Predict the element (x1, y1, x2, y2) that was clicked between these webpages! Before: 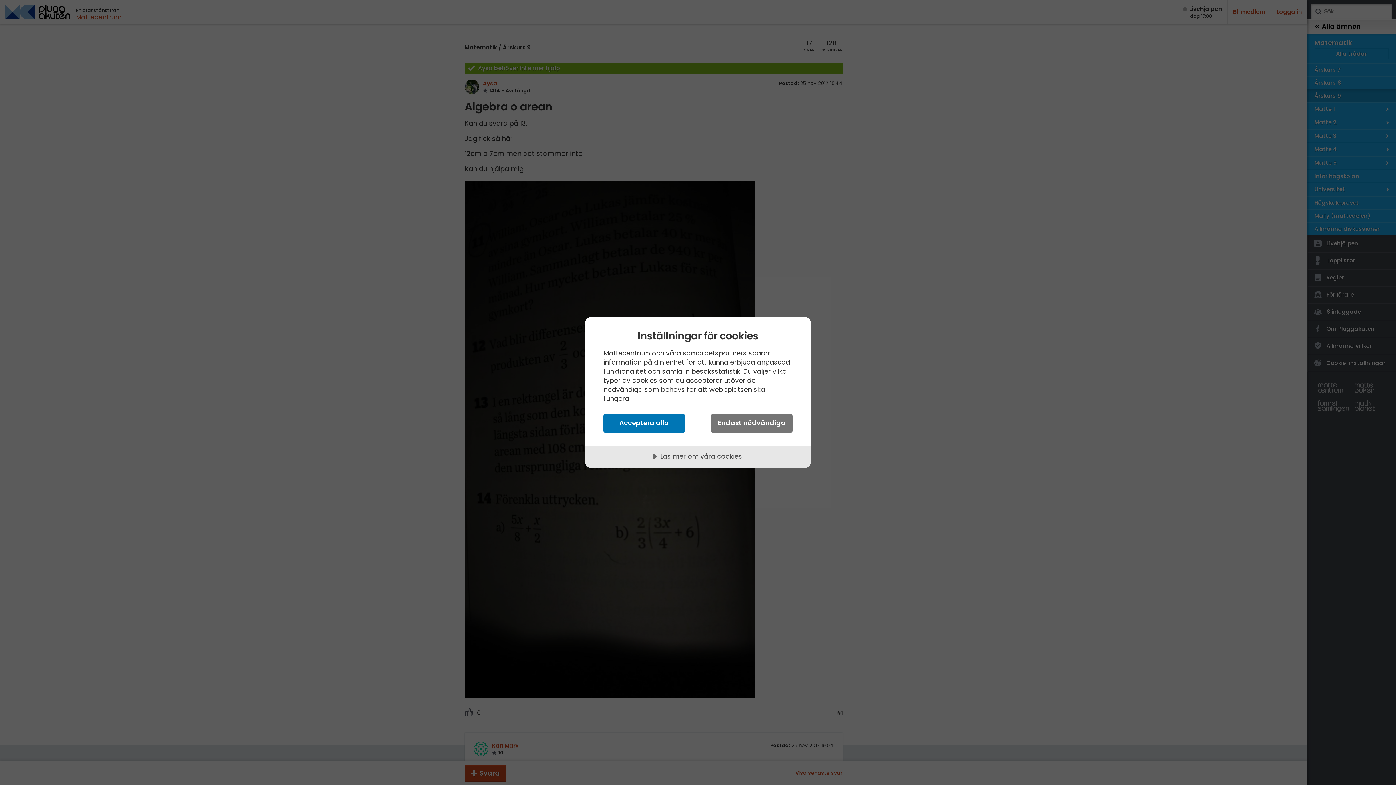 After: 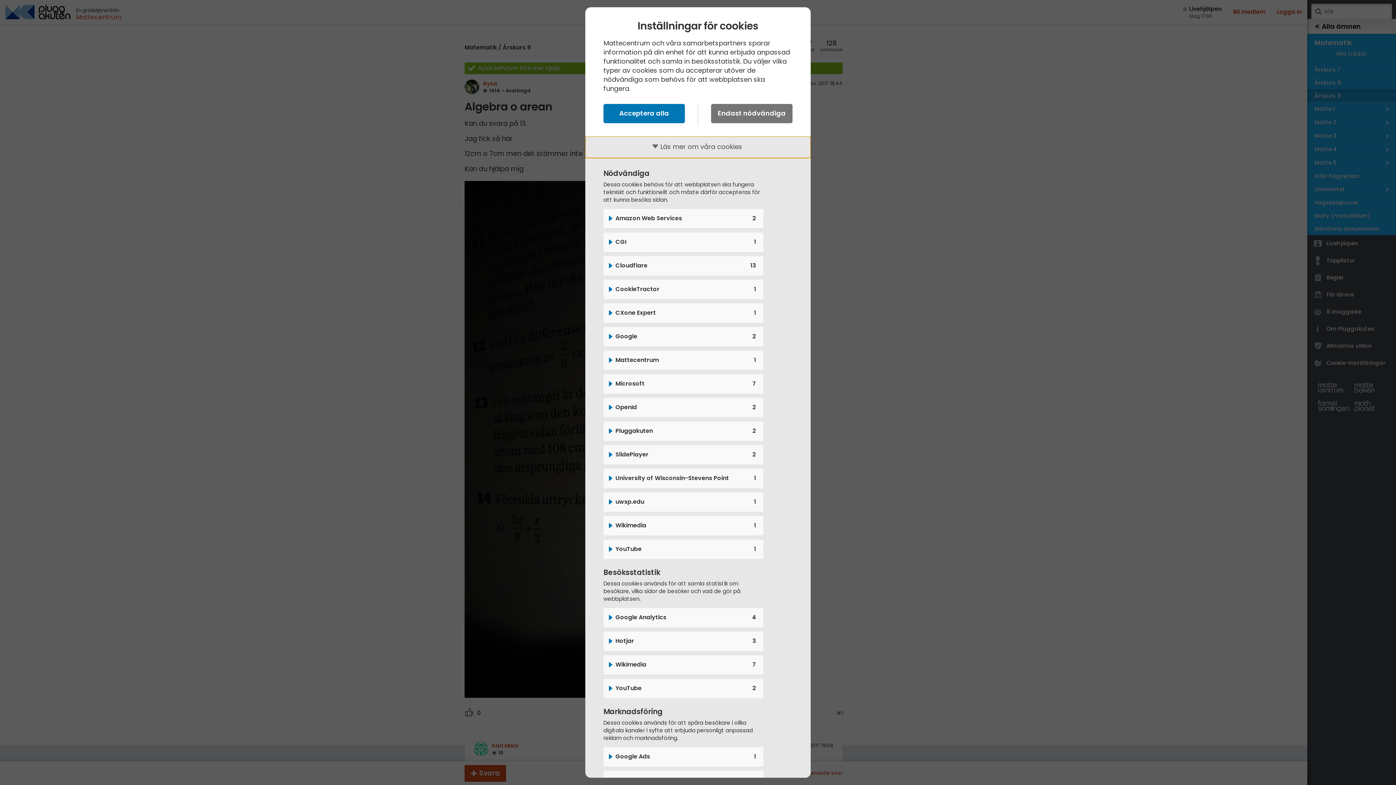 Action: bbox: (585, 446, 810, 468) label: Läs mer om våra cookies